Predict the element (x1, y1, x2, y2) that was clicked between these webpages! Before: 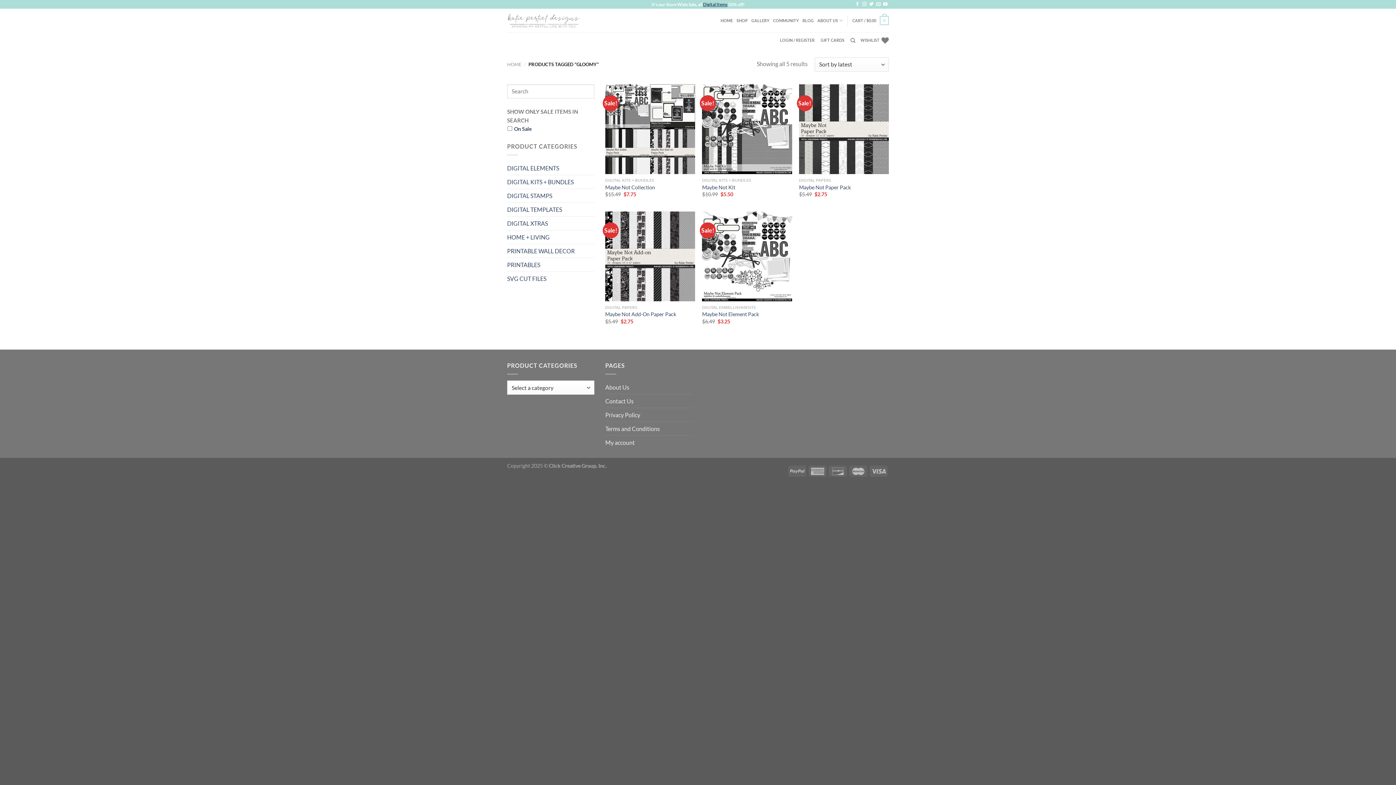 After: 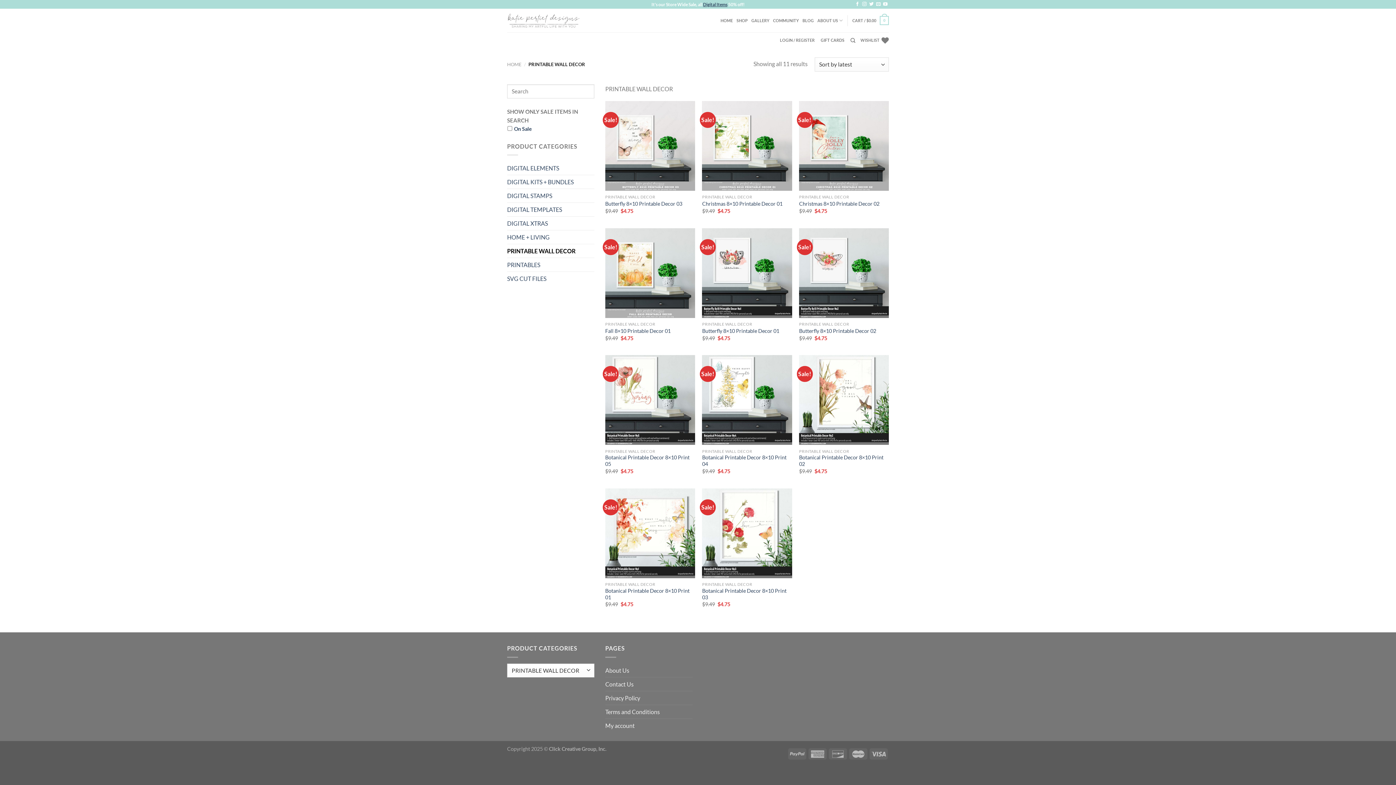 Action: label: PRINTABLE WALL DECOR bbox: (507, 244, 594, 257)